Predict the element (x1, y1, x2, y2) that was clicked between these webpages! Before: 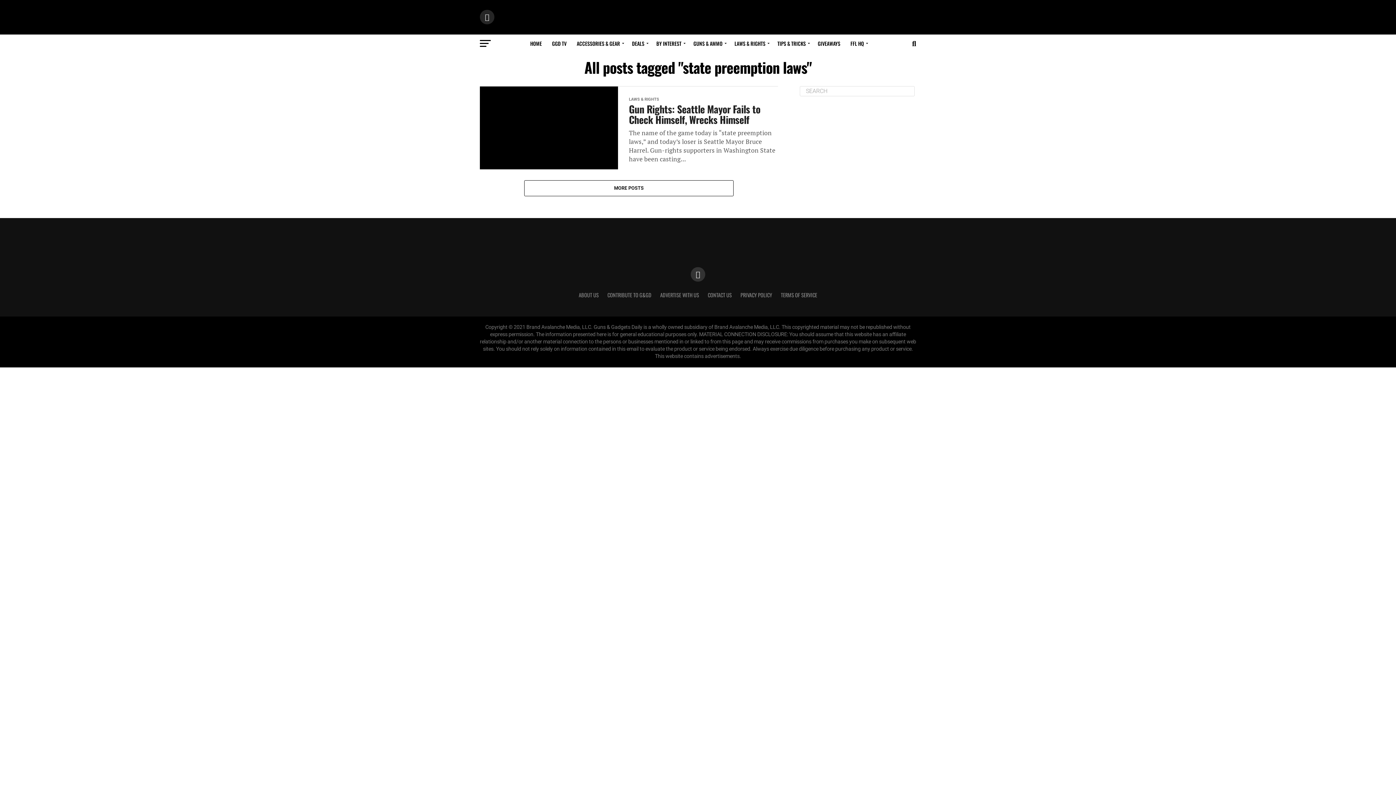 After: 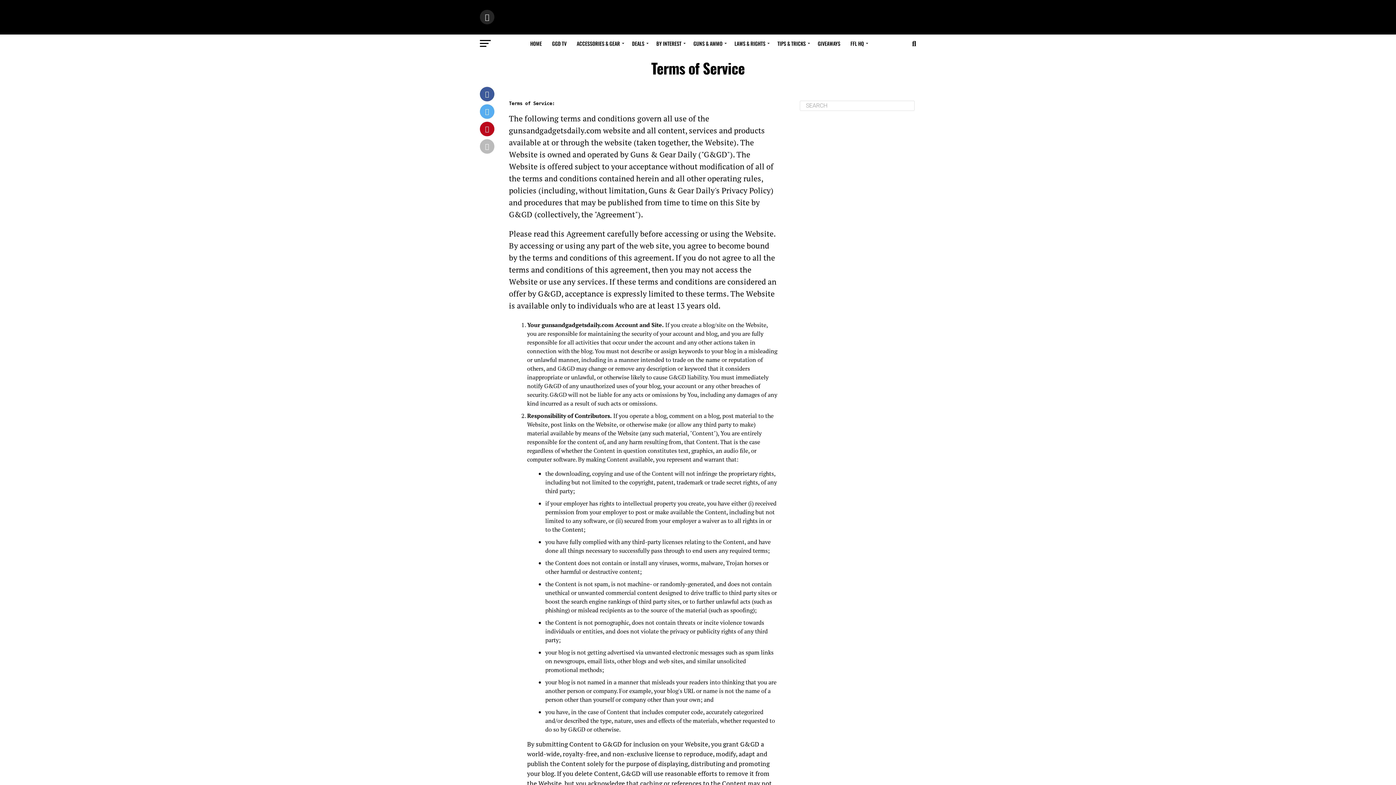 Action: label: TERMS OF SERVICE bbox: (781, 291, 817, 298)